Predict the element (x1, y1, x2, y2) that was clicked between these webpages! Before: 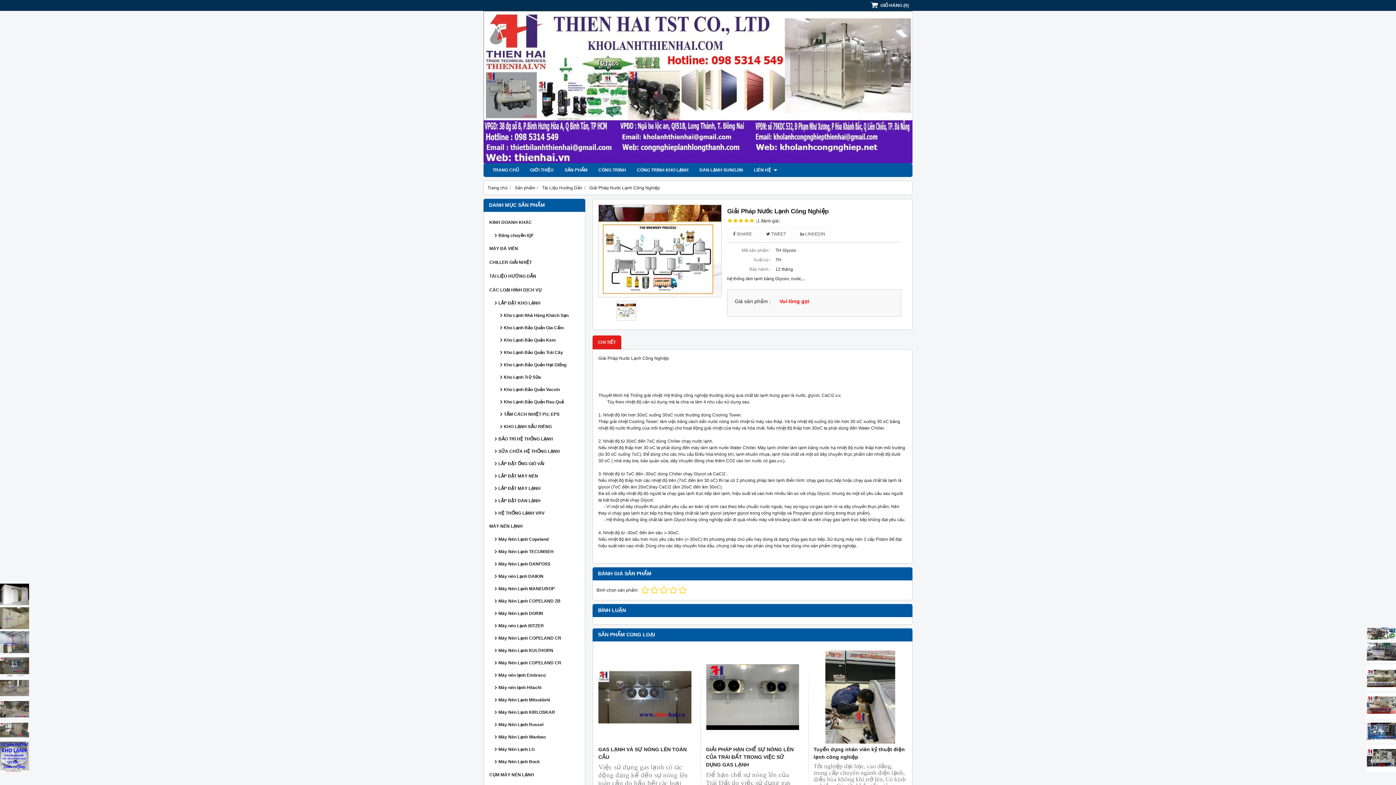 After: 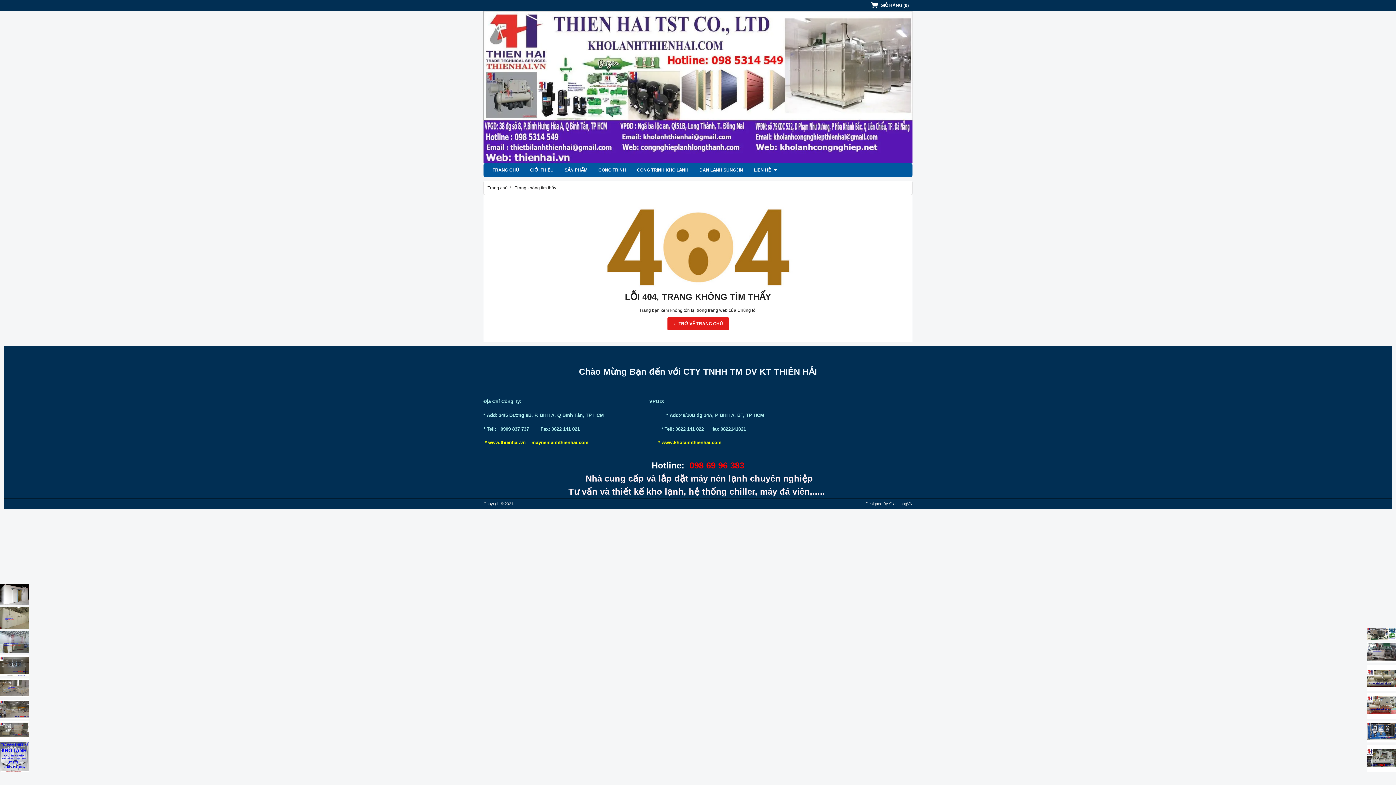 Action: bbox: (0, 721, 29, 739)